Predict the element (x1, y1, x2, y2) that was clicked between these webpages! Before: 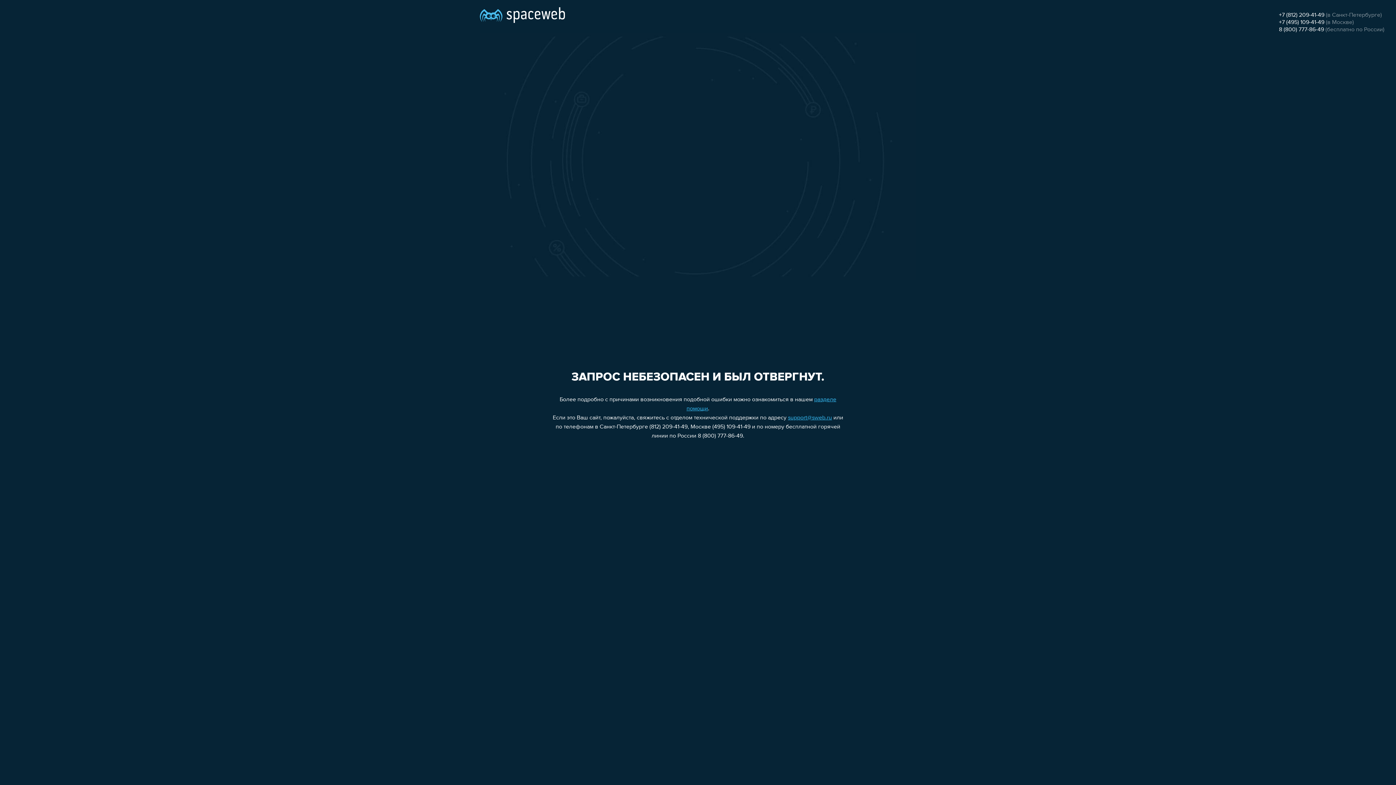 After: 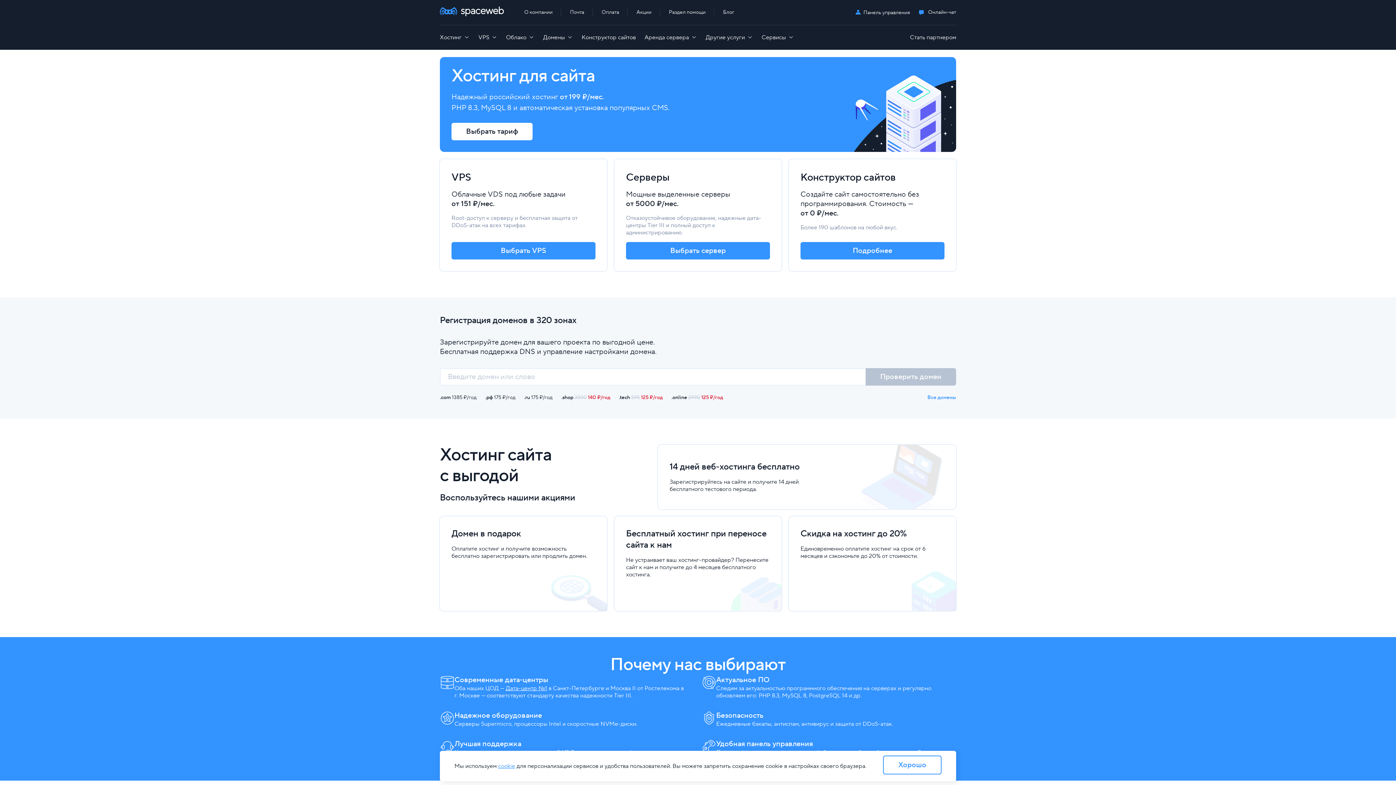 Action: bbox: (480, 0, 565, 25)